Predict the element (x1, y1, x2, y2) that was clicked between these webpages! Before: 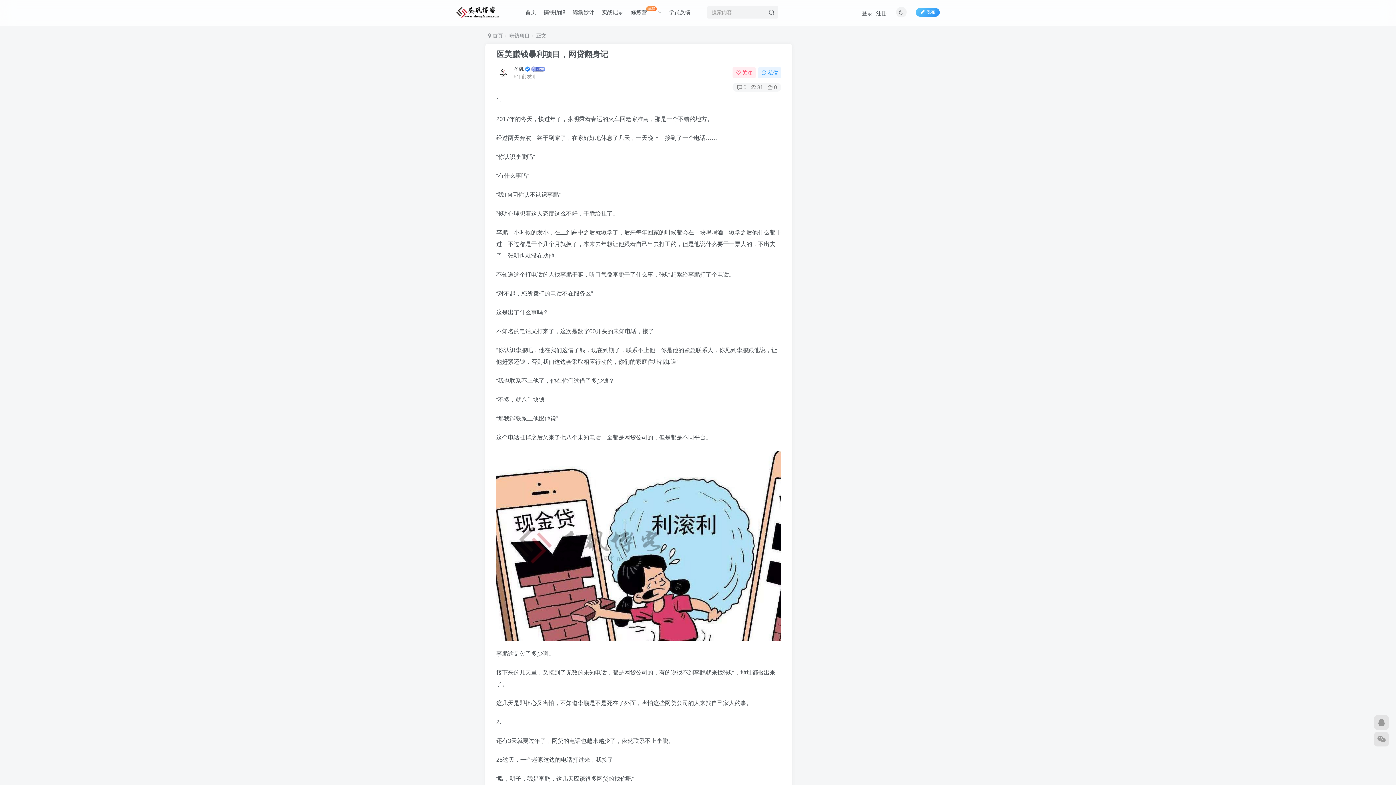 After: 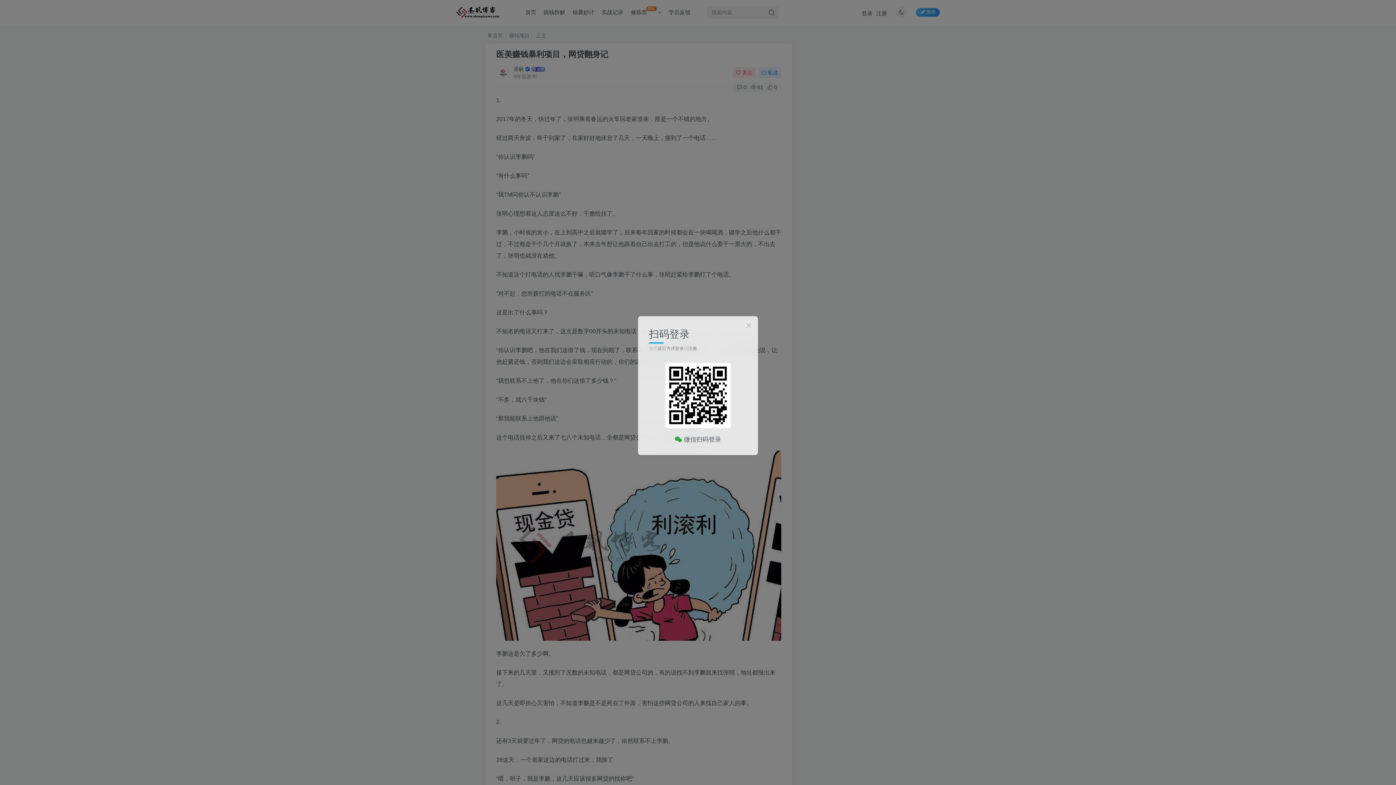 Action: label: 登录 bbox: (861, 10, 872, 16)